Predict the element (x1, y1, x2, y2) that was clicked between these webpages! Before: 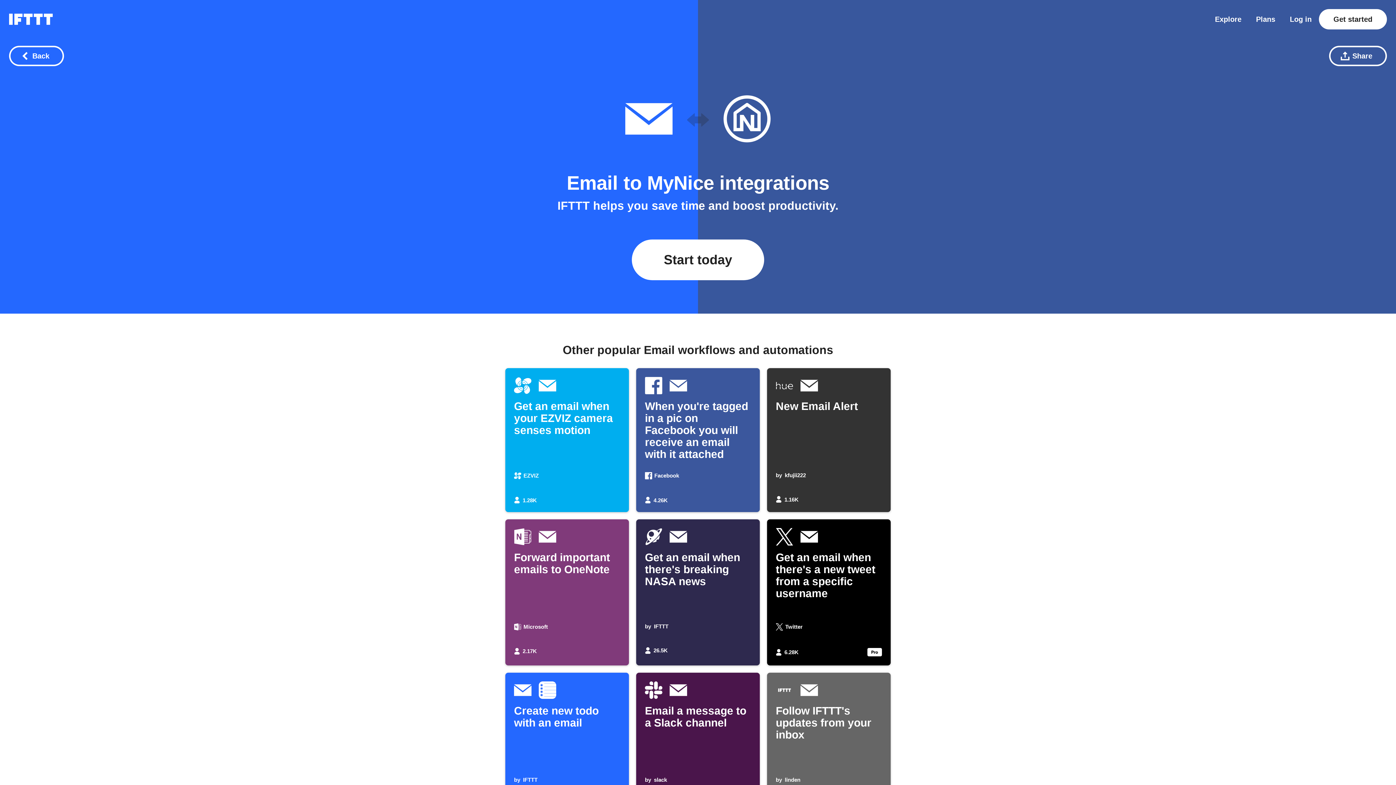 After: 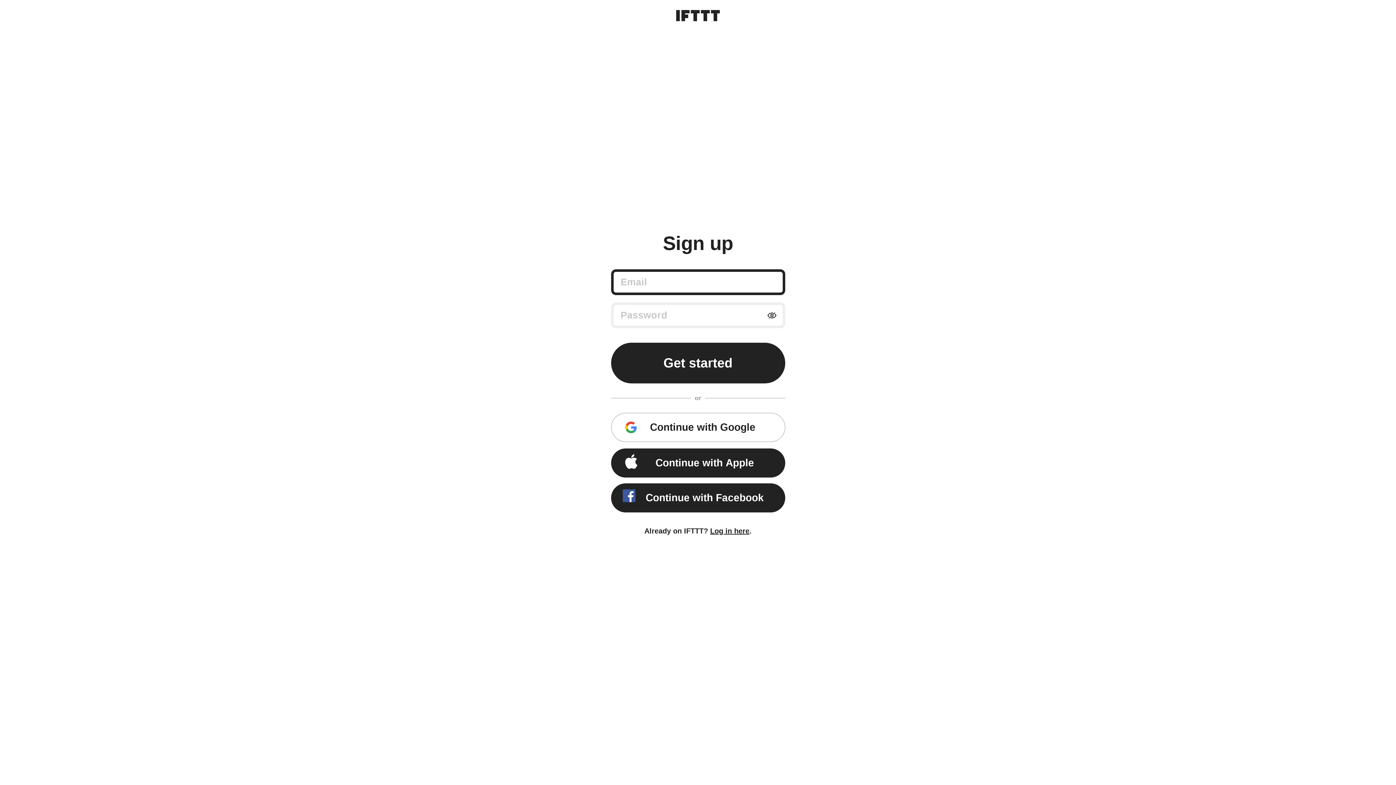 Action: bbox: (632, 239, 764, 280) label: Start today